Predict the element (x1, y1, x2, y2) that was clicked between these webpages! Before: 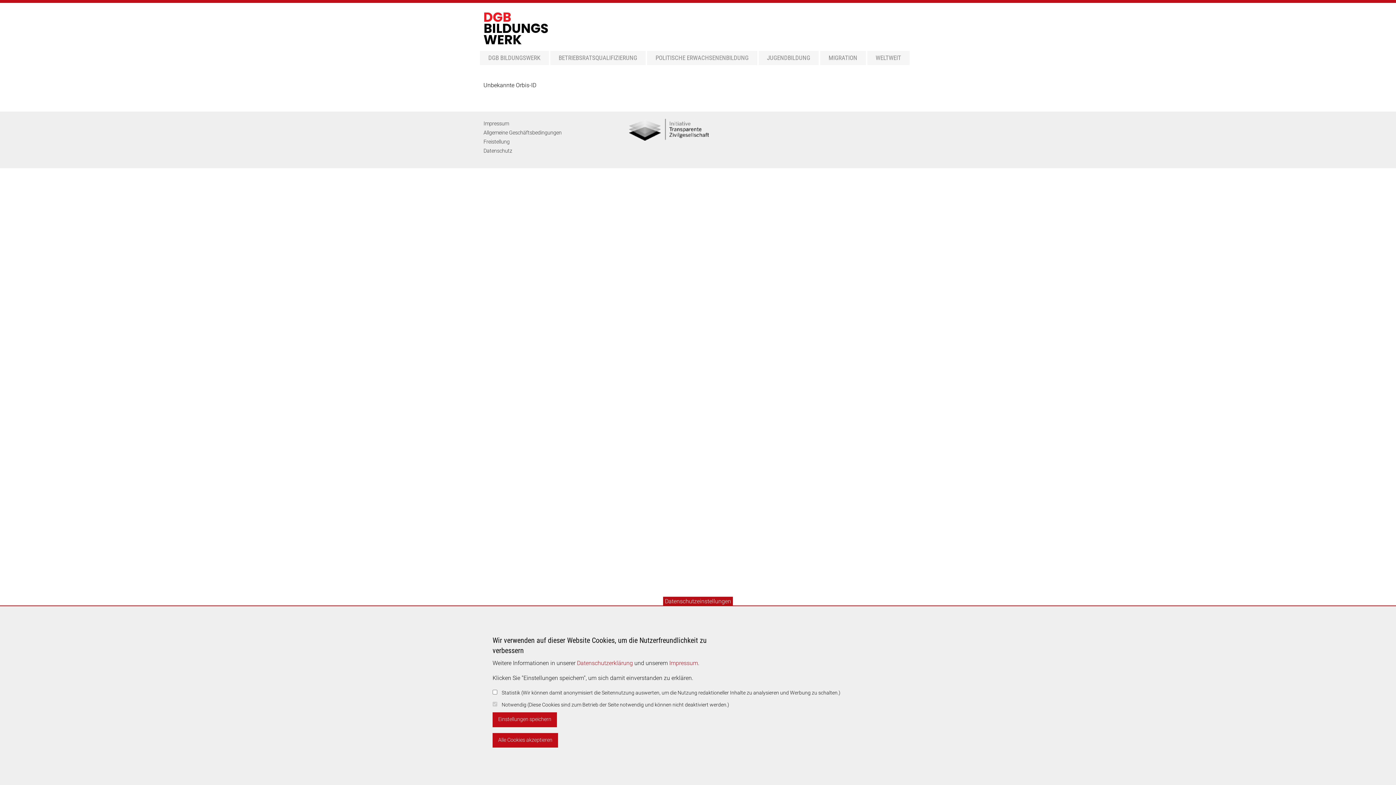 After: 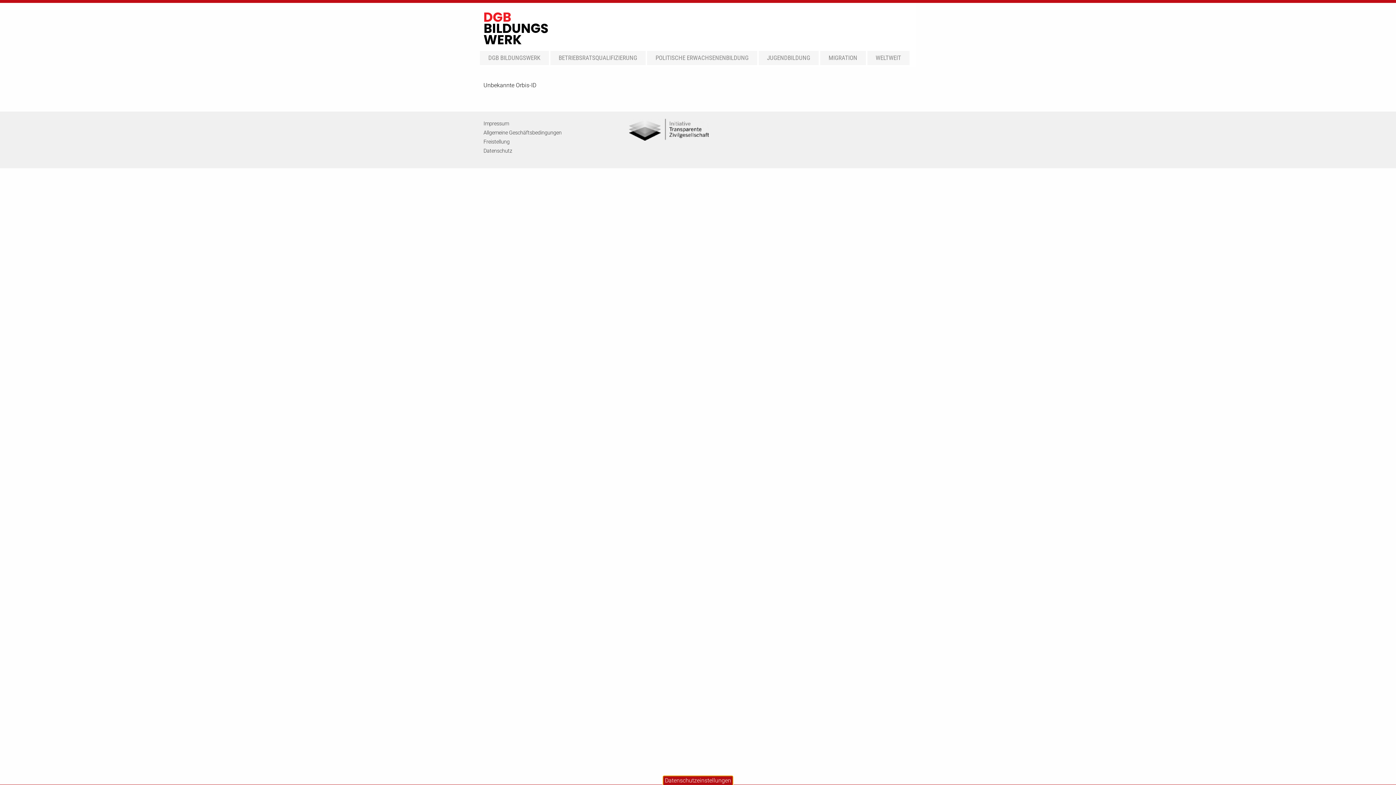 Action: bbox: (663, 597, 733, 606) label: Datenschutzeinstellungen